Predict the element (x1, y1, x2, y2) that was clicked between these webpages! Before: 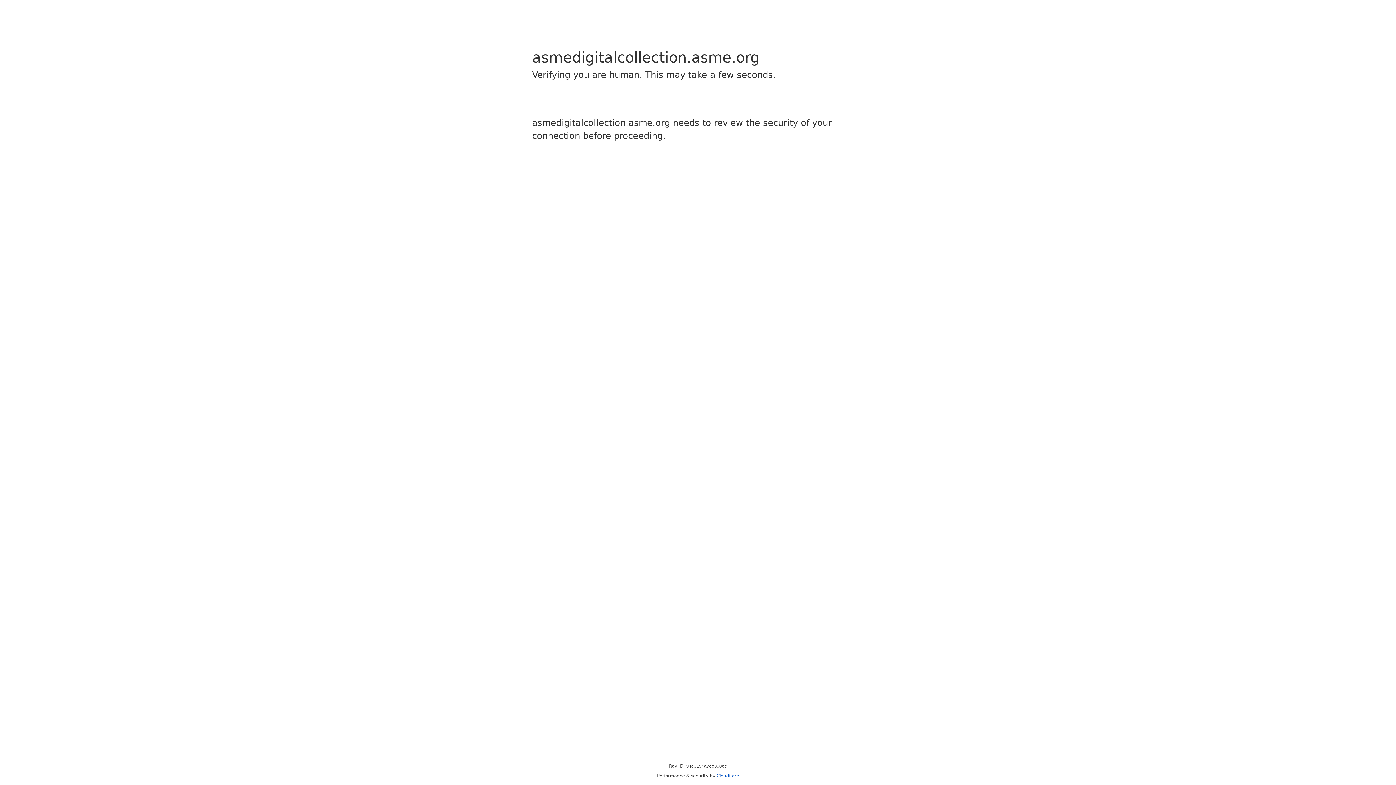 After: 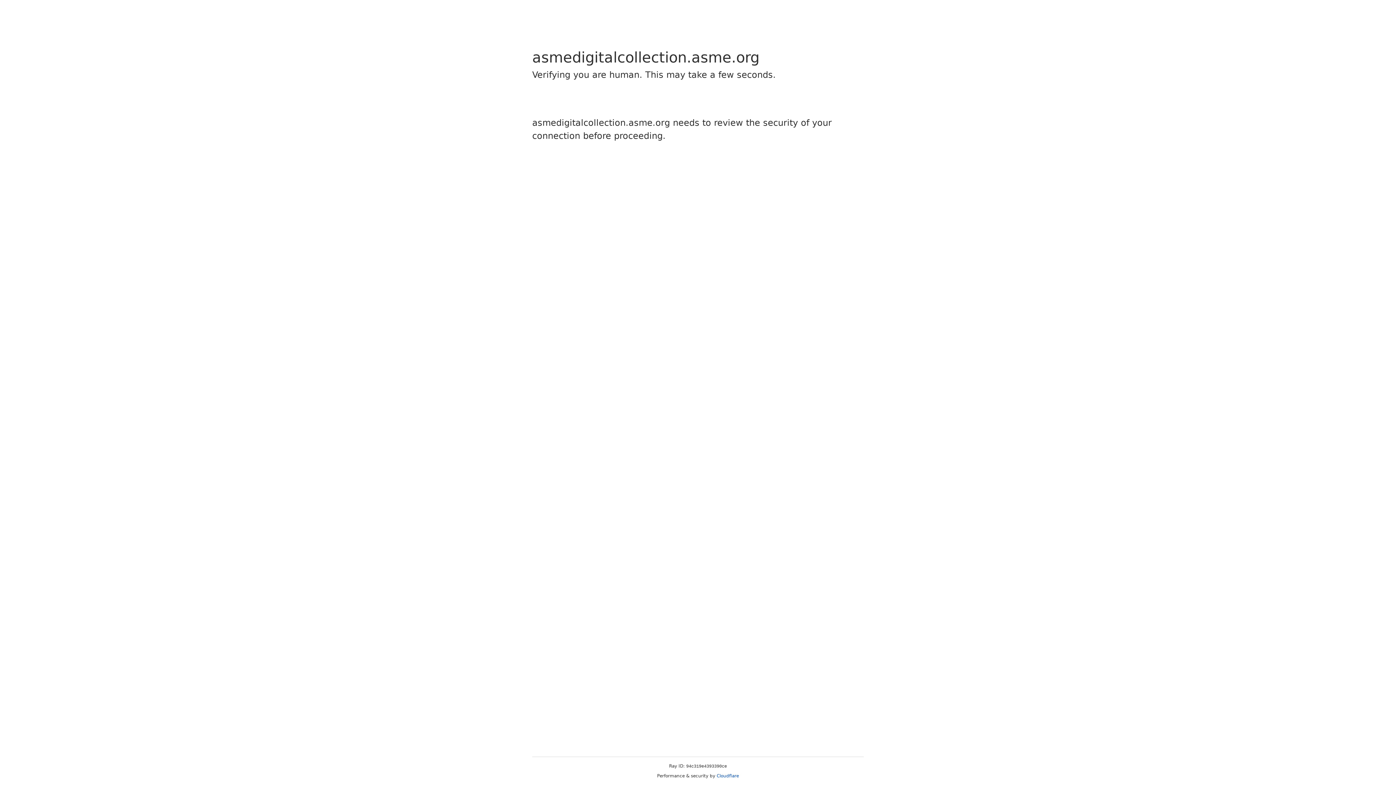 Action: bbox: (716, 773, 739, 778) label: Cloudflare